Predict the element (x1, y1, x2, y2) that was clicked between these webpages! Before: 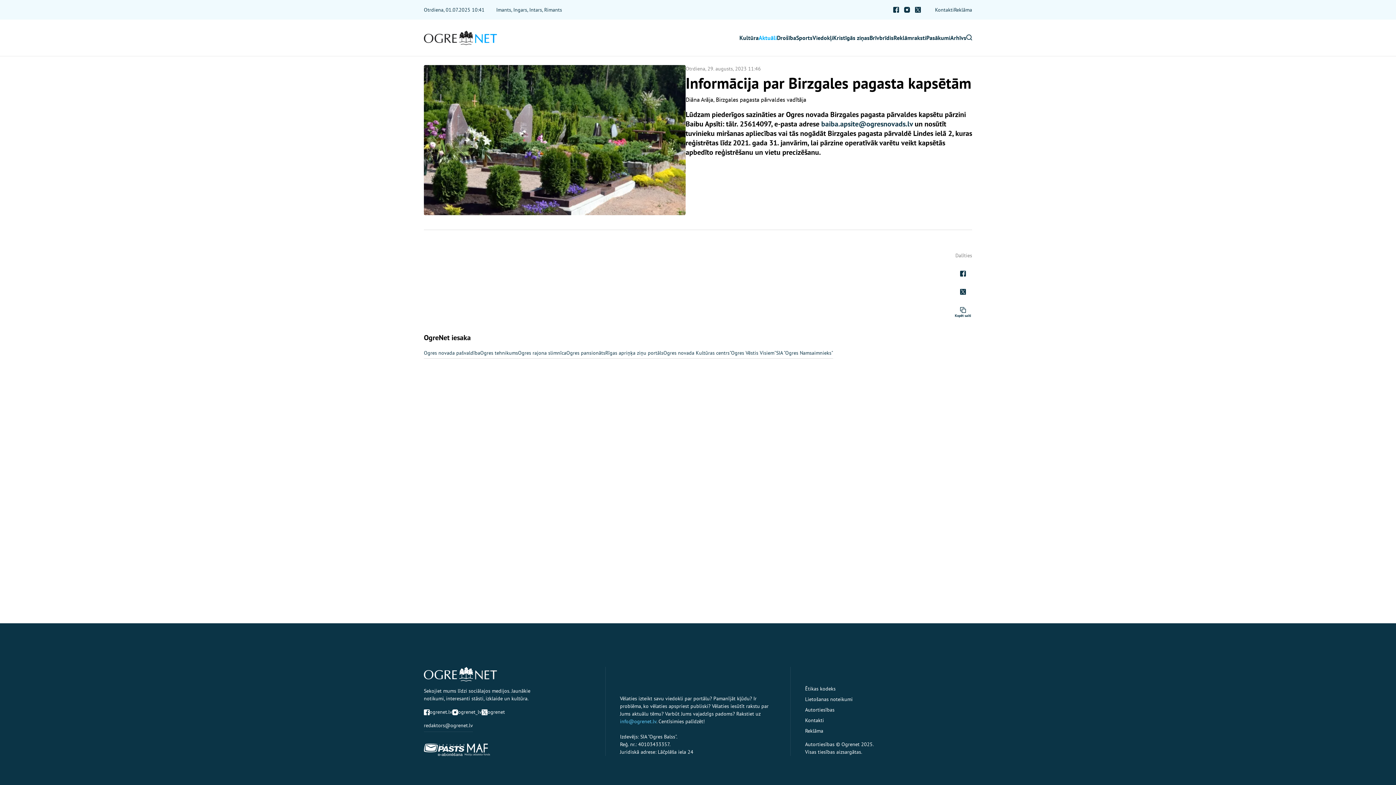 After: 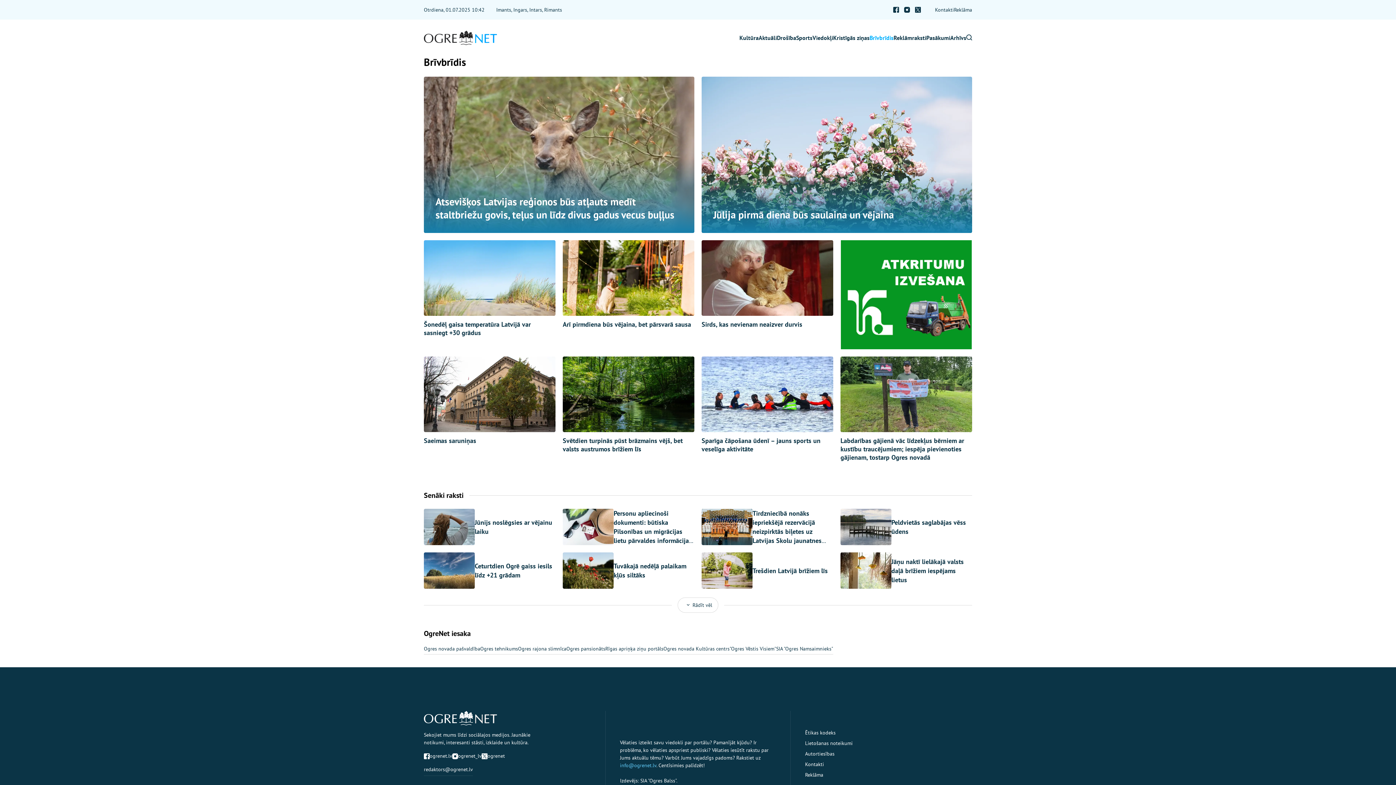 Action: bbox: (869, 31, 893, 44) label: Brīvbrīdis